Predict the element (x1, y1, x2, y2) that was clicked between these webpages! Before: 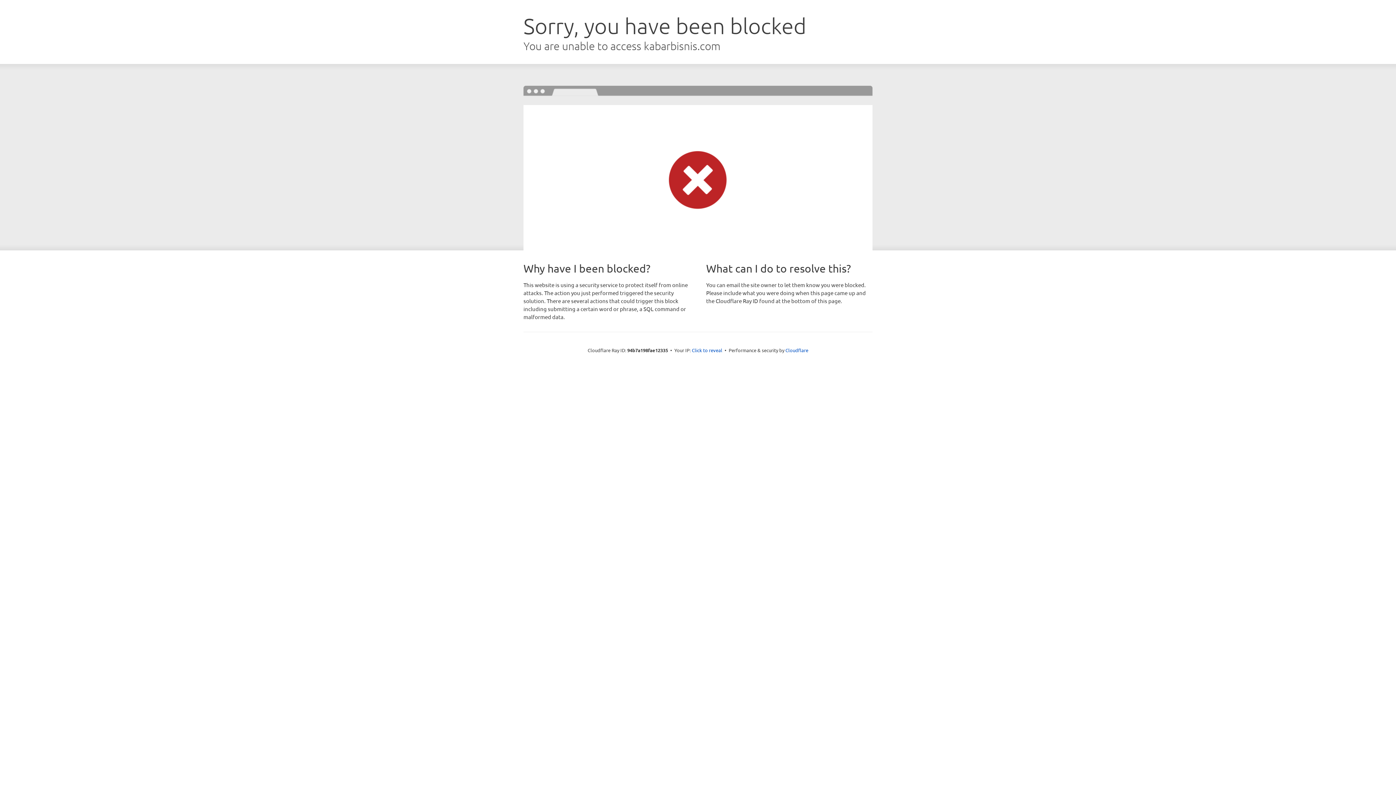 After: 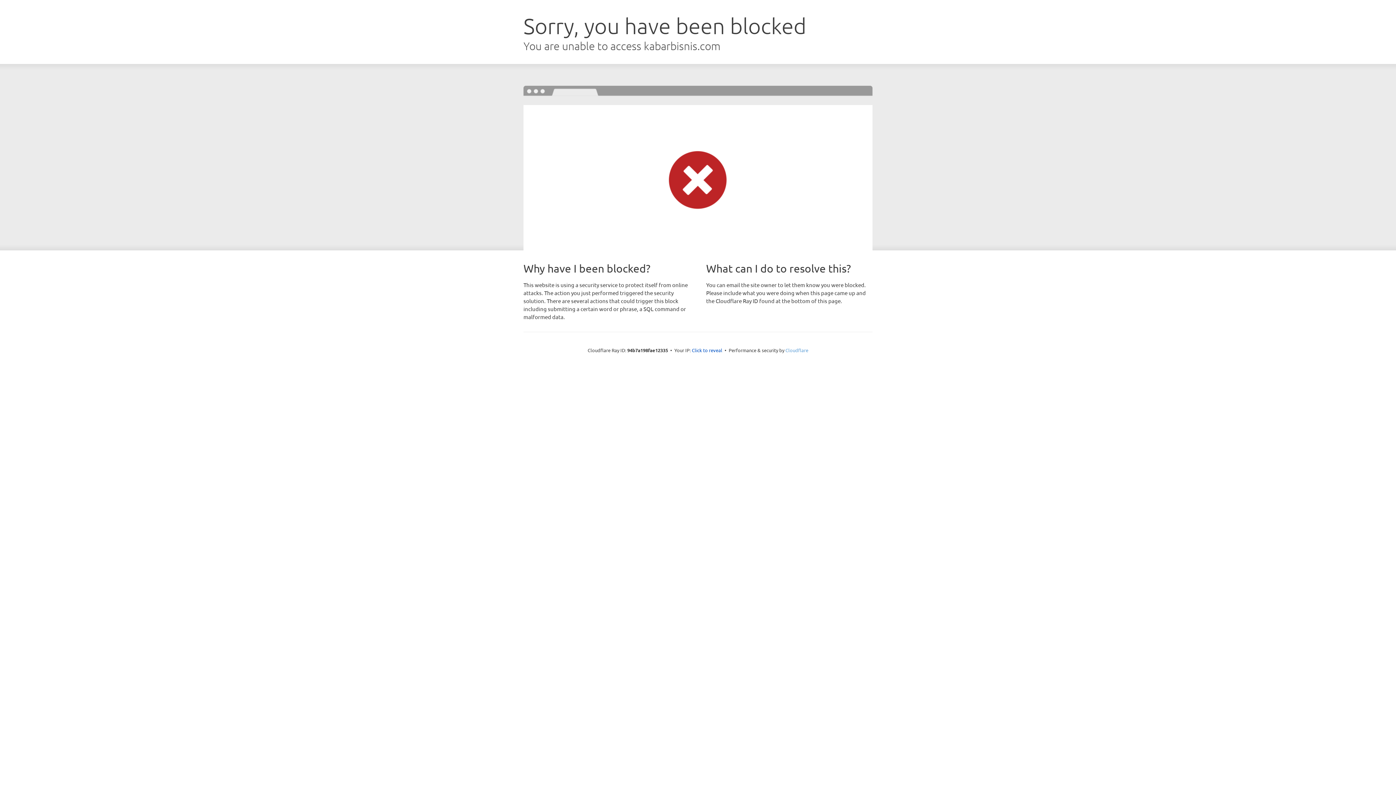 Action: bbox: (785, 347, 808, 353) label: Cloudflare